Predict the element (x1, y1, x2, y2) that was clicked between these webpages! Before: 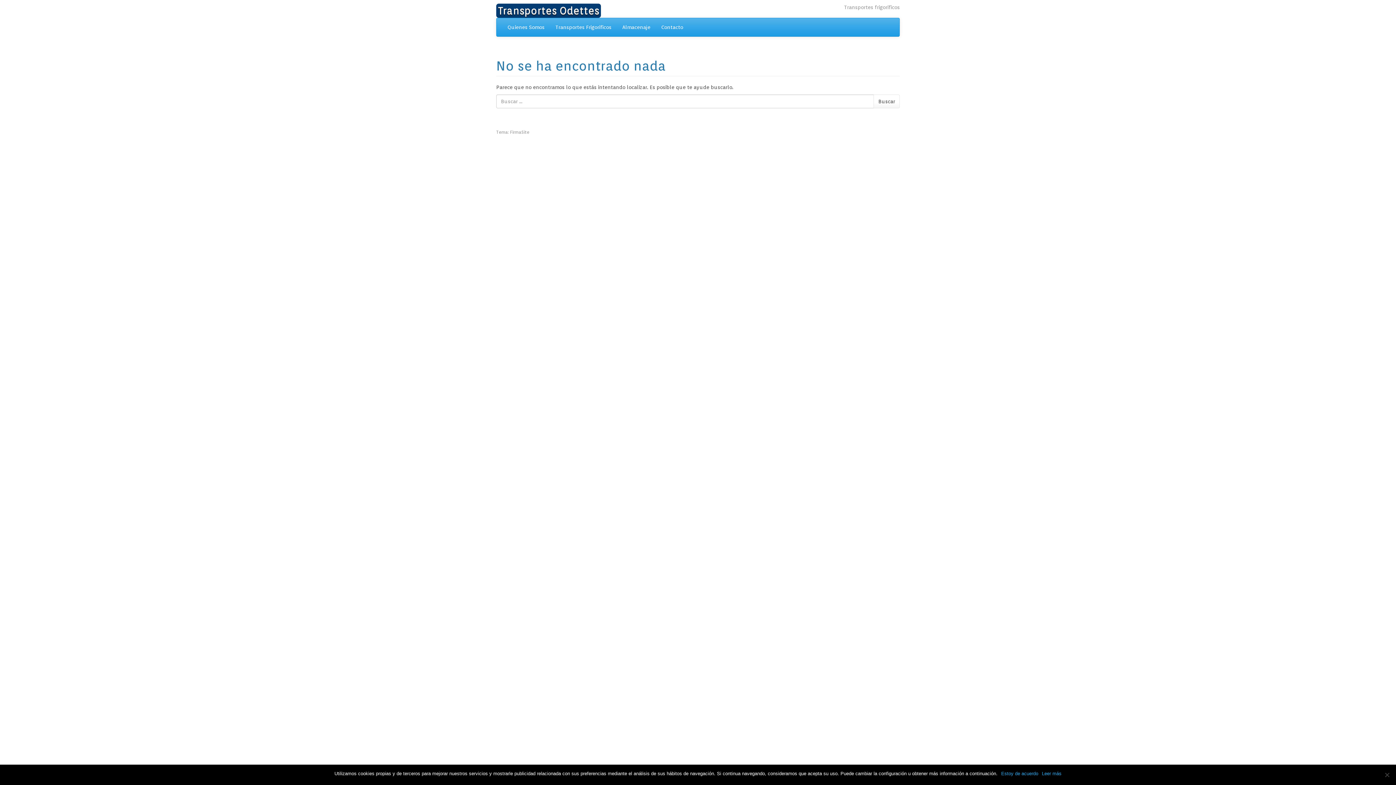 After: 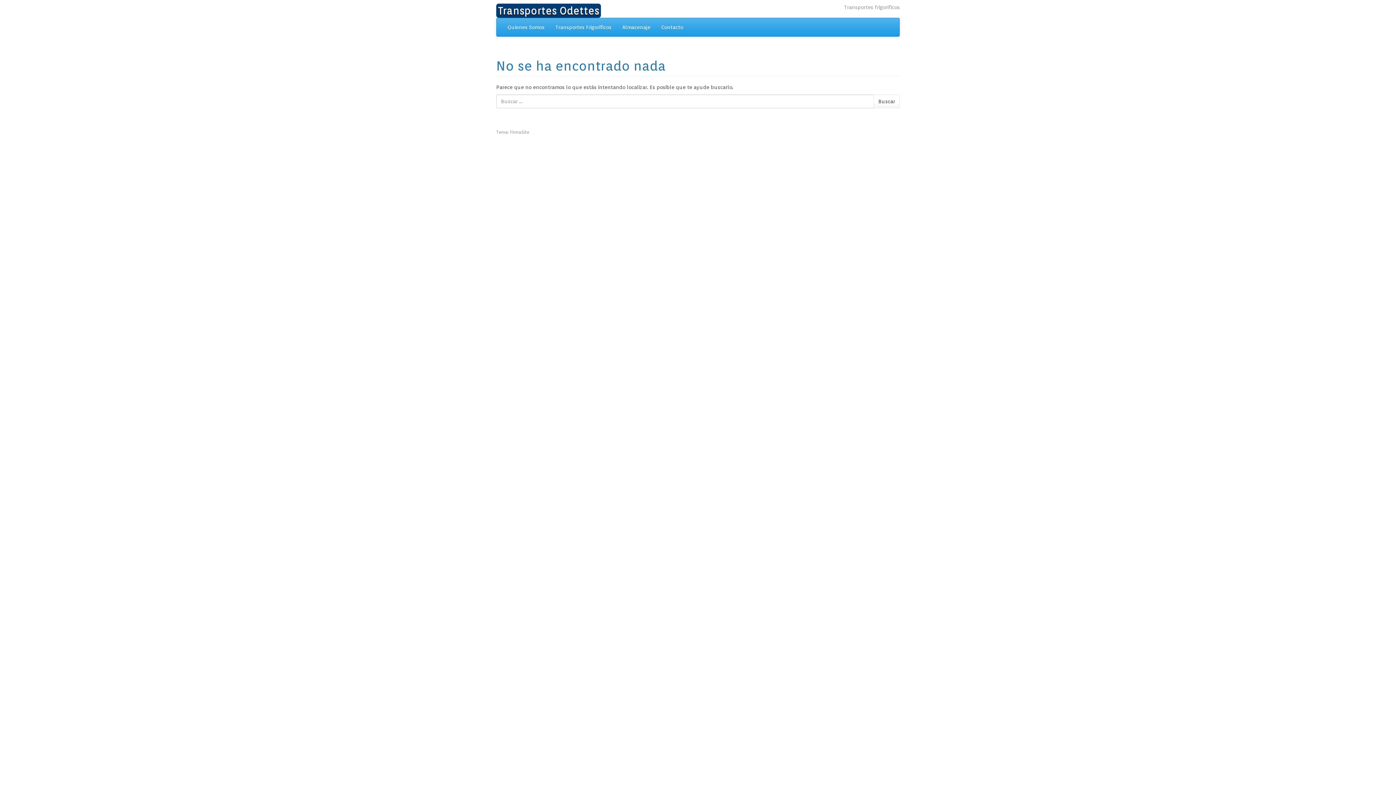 Action: bbox: (1001, 770, 1038, 777) label: Estoy de acuerdo